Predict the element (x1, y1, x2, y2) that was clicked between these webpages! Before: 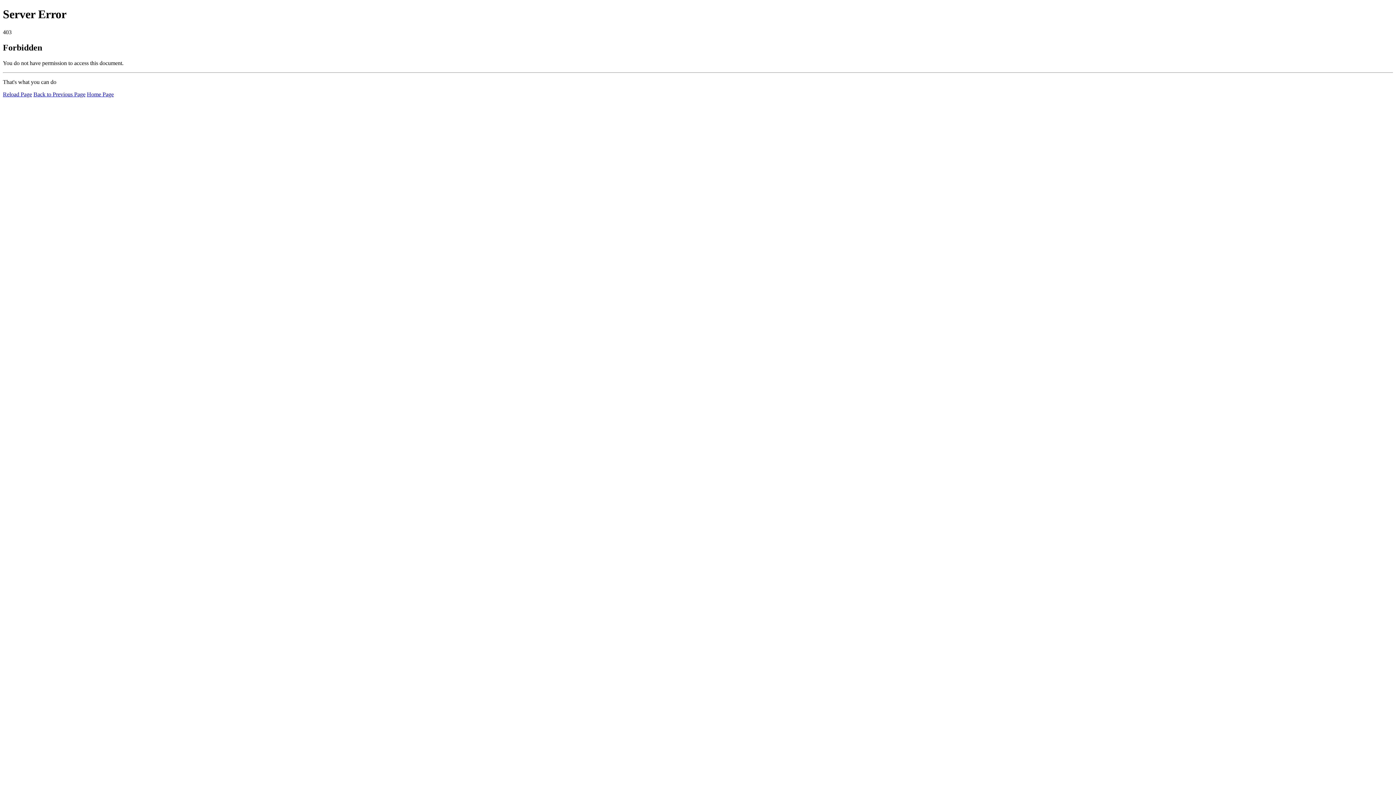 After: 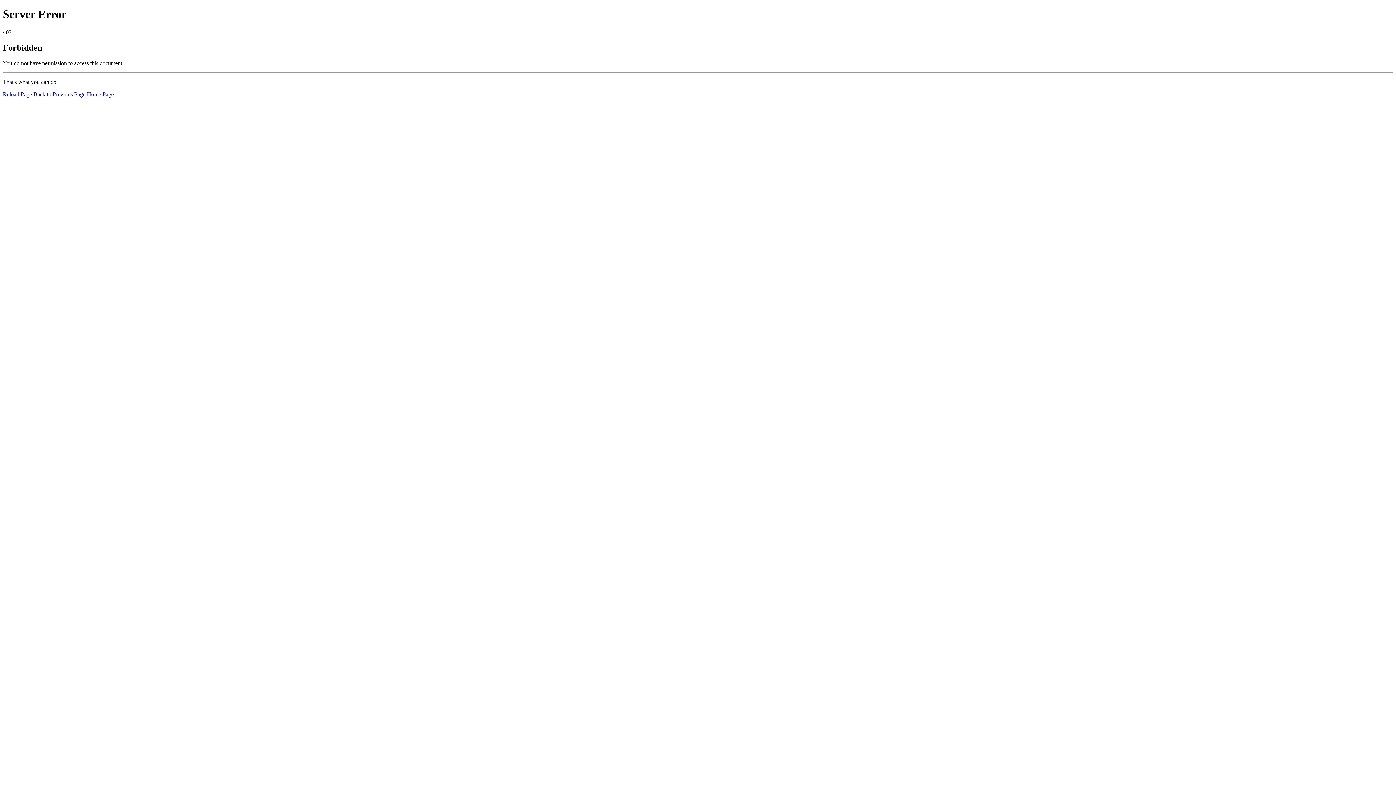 Action: bbox: (2, 91, 32, 97) label: Reload Page